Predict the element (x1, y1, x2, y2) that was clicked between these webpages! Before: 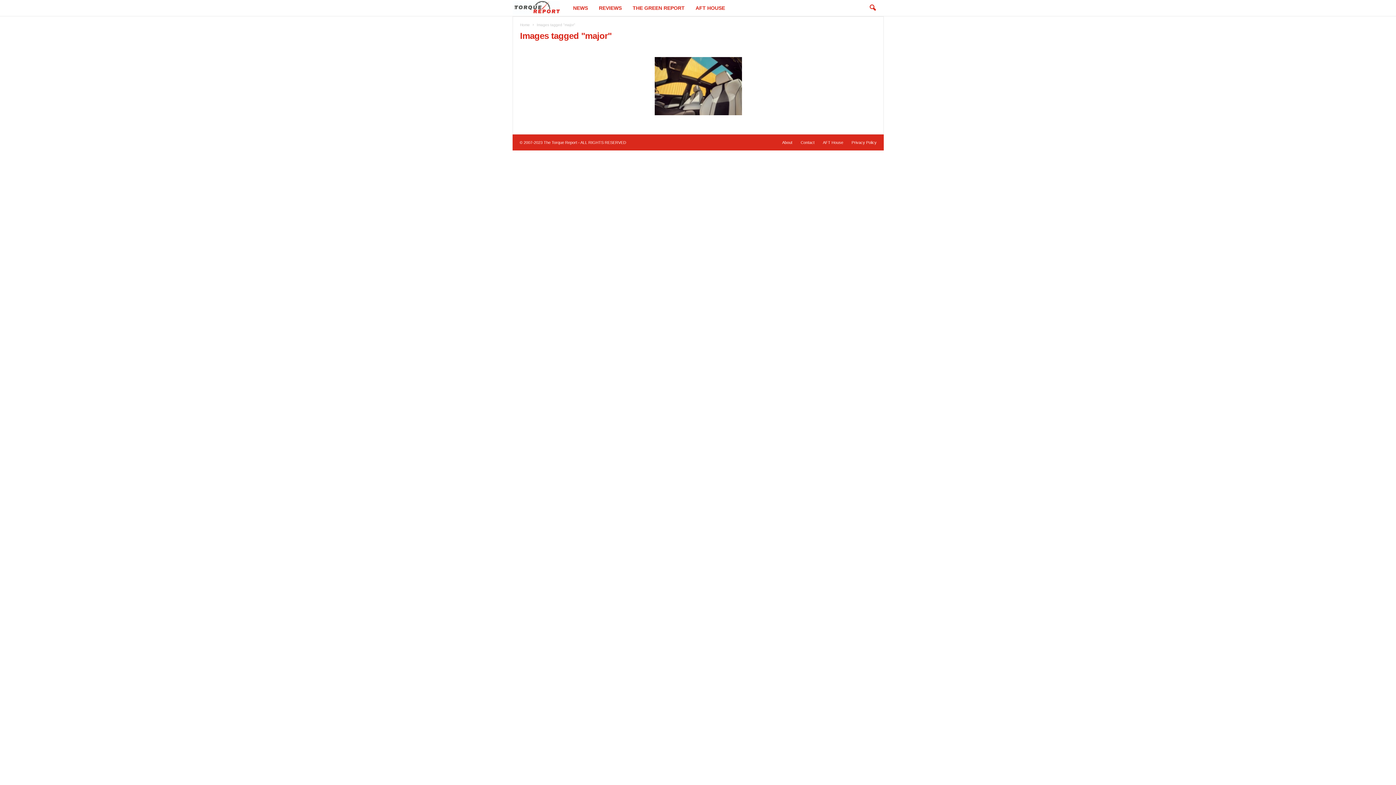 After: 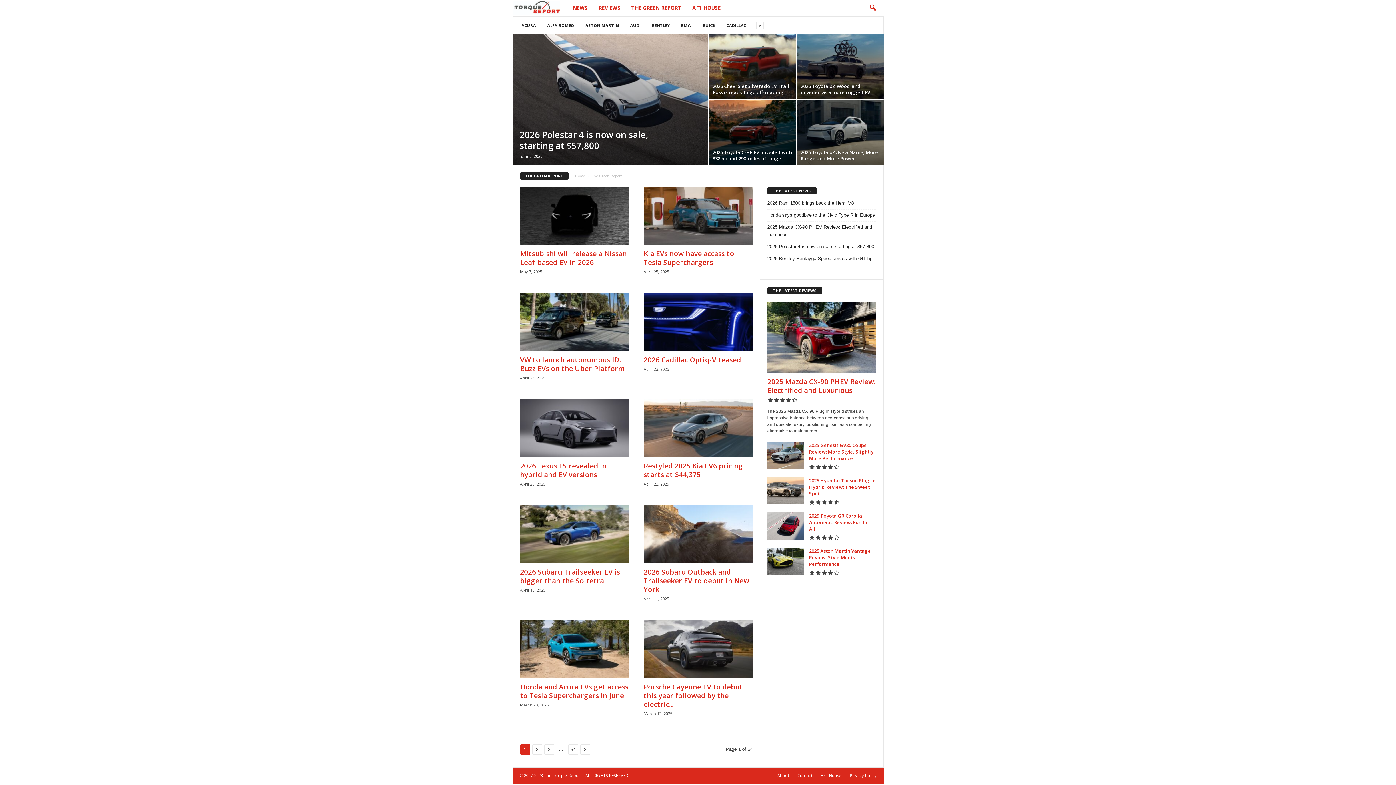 Action: label: THE GREEN REPORT bbox: (627, 0, 690, 16)